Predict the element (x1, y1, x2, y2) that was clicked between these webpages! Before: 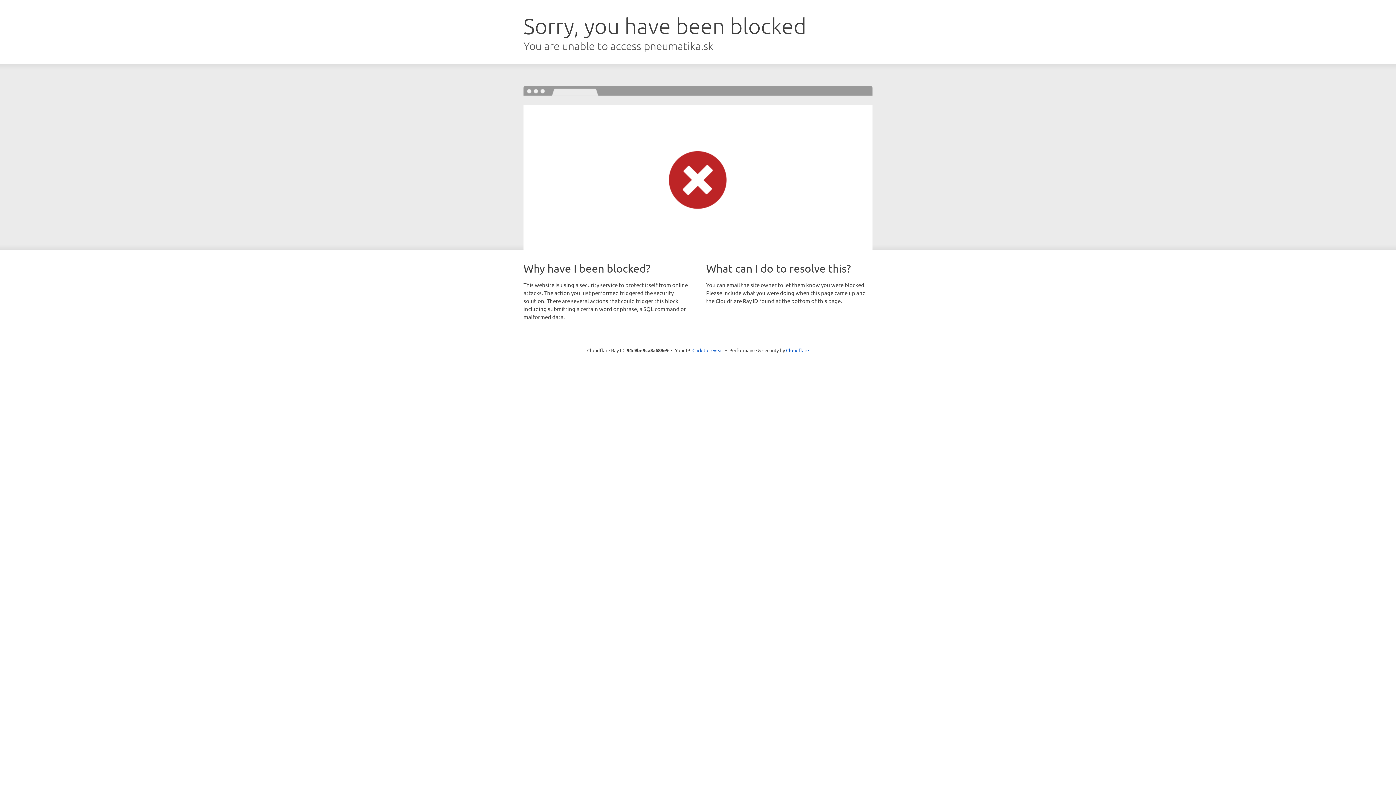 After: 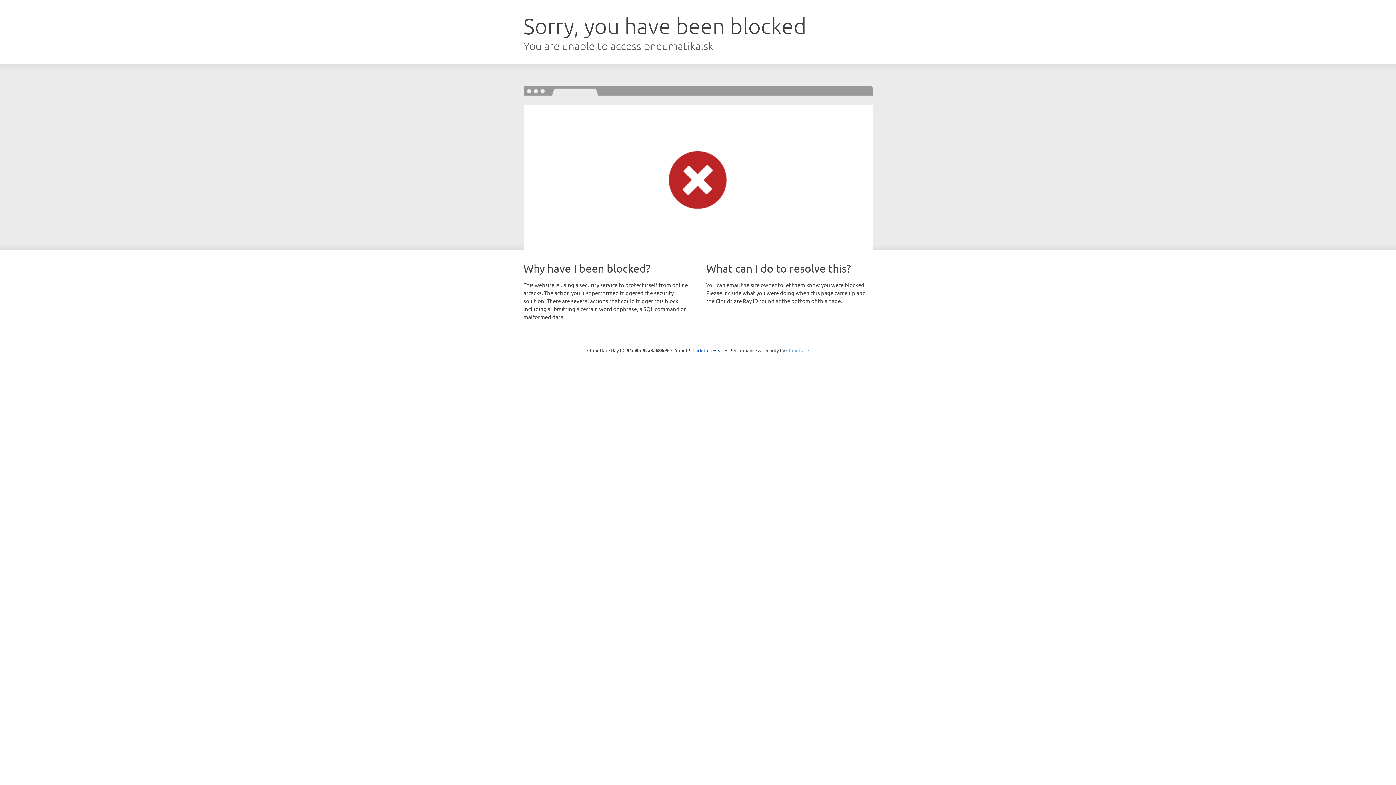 Action: label: Cloudflare bbox: (786, 347, 809, 353)